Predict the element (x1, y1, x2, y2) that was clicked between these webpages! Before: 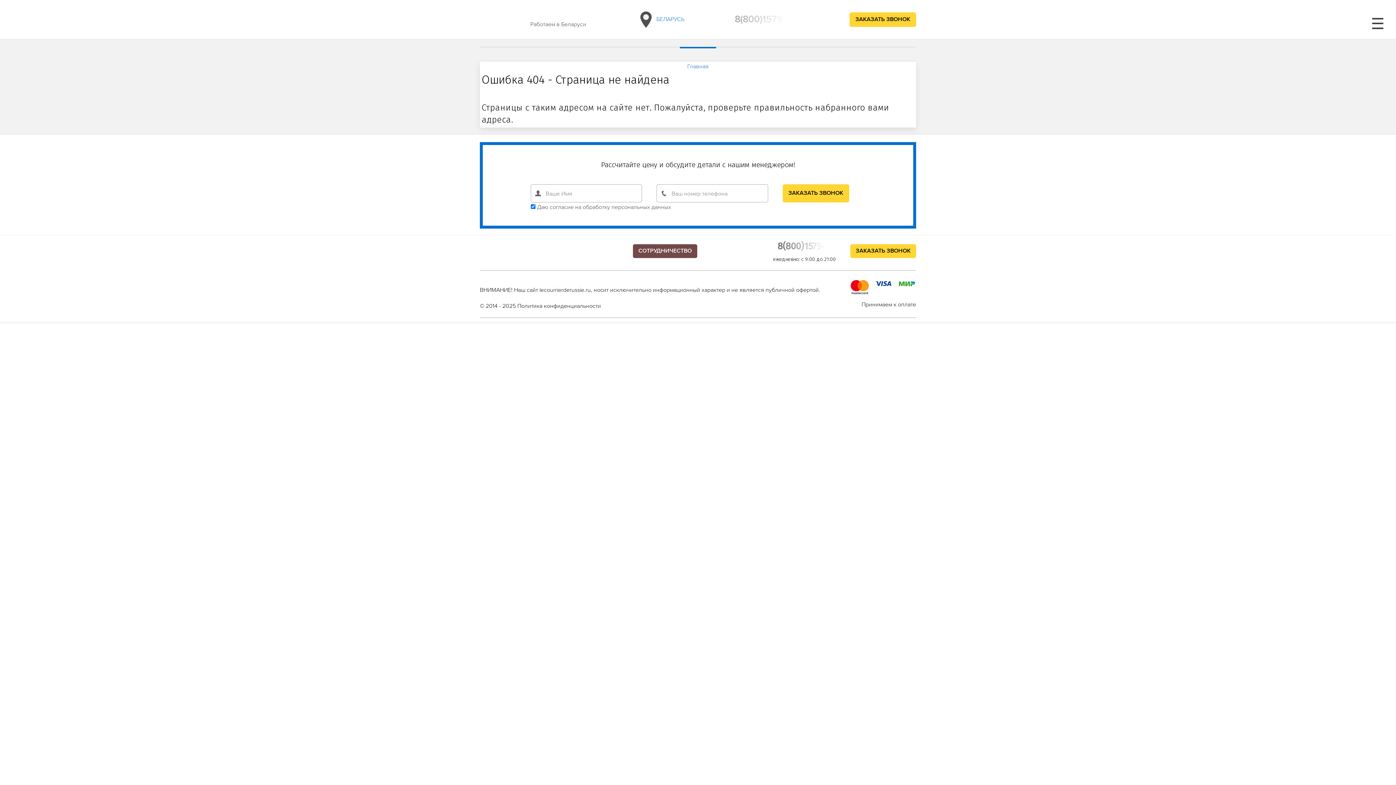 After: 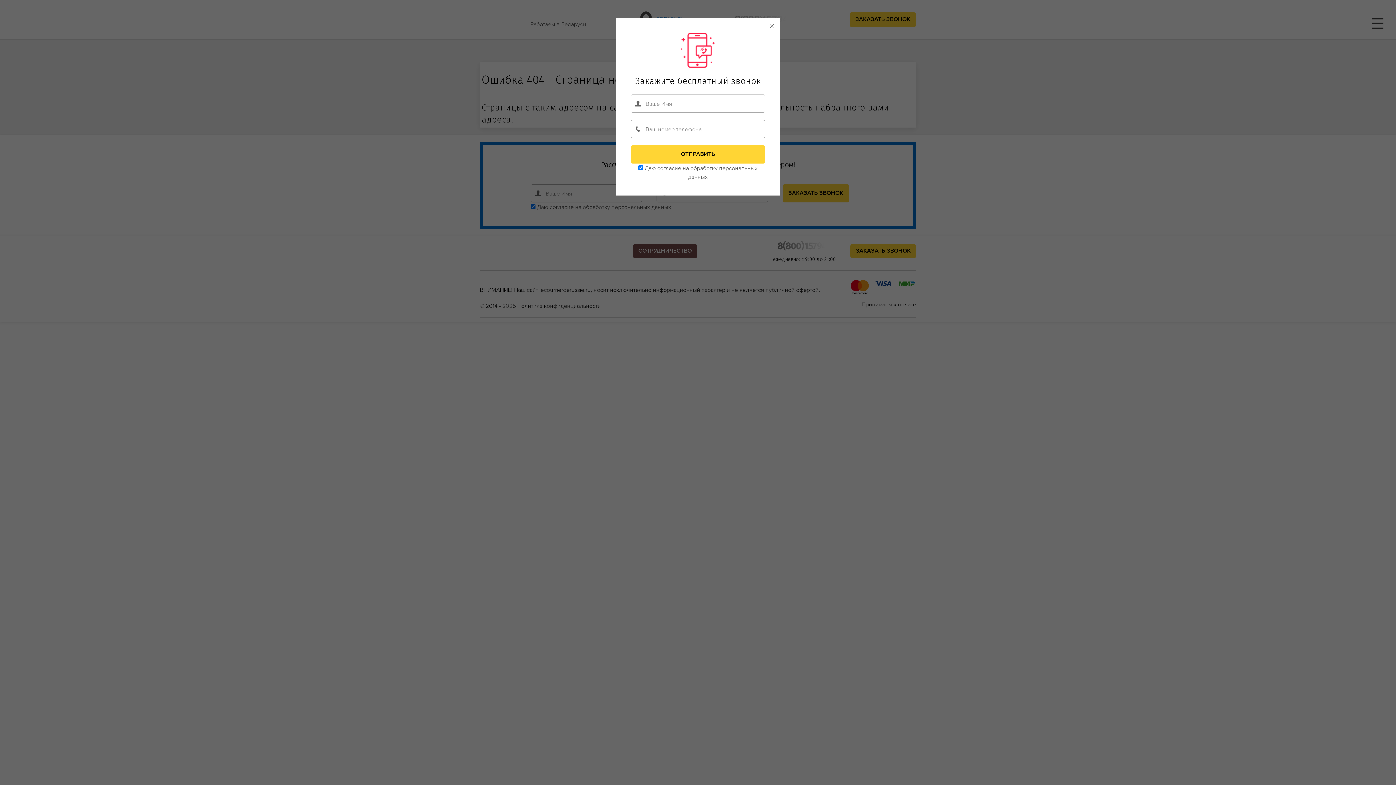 Action: label: 8(800)1579422 bbox: (777, 240, 836, 252)